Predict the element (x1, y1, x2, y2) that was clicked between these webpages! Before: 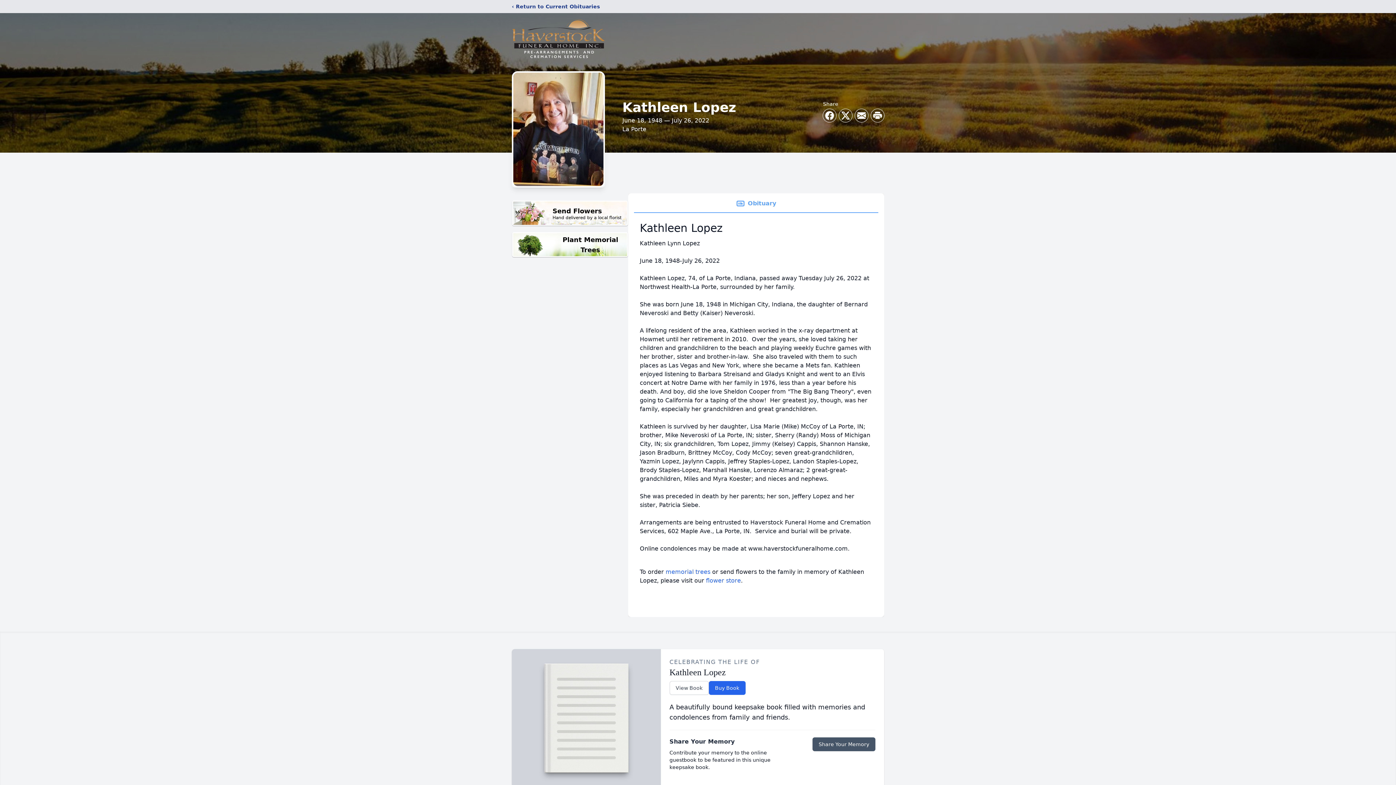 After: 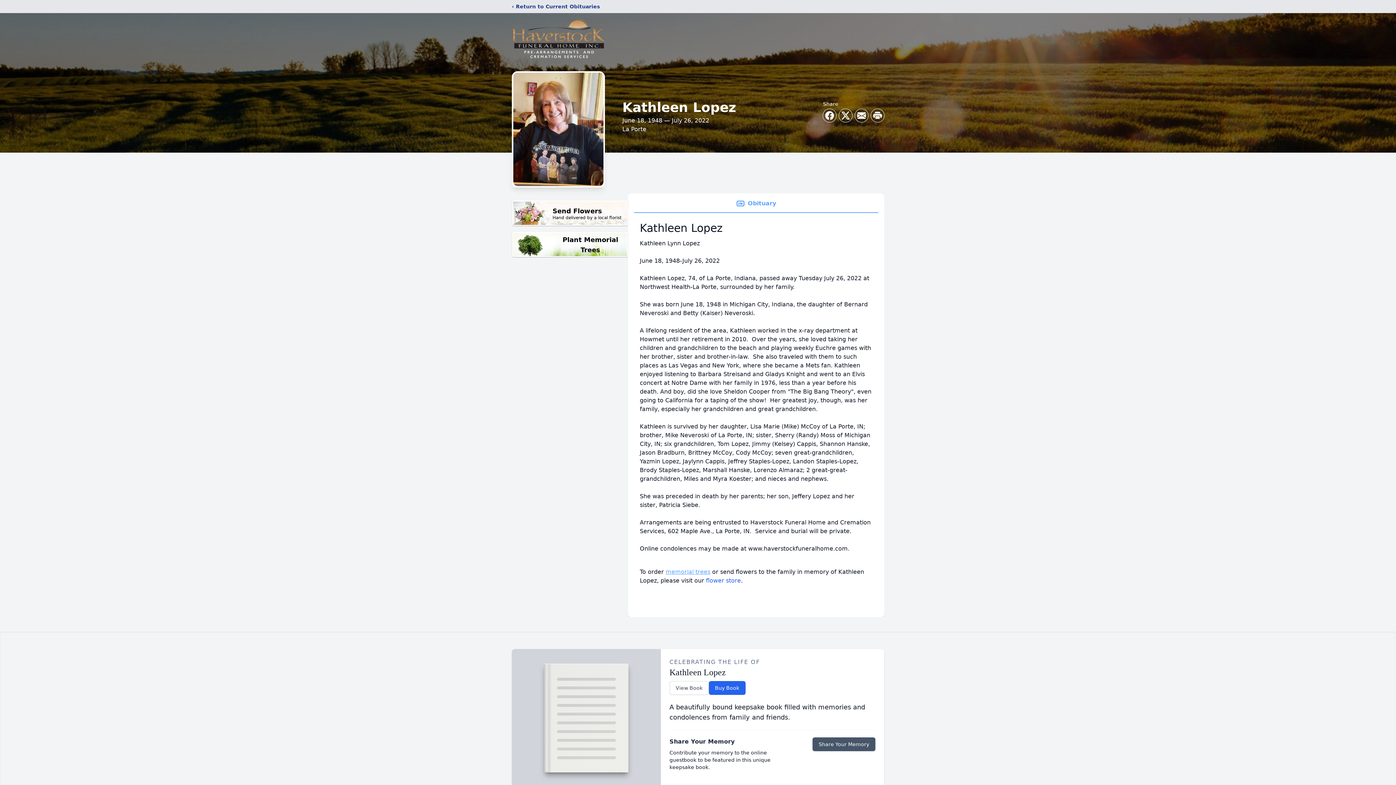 Action: bbox: (665, 568, 710, 575) label: memorial trees